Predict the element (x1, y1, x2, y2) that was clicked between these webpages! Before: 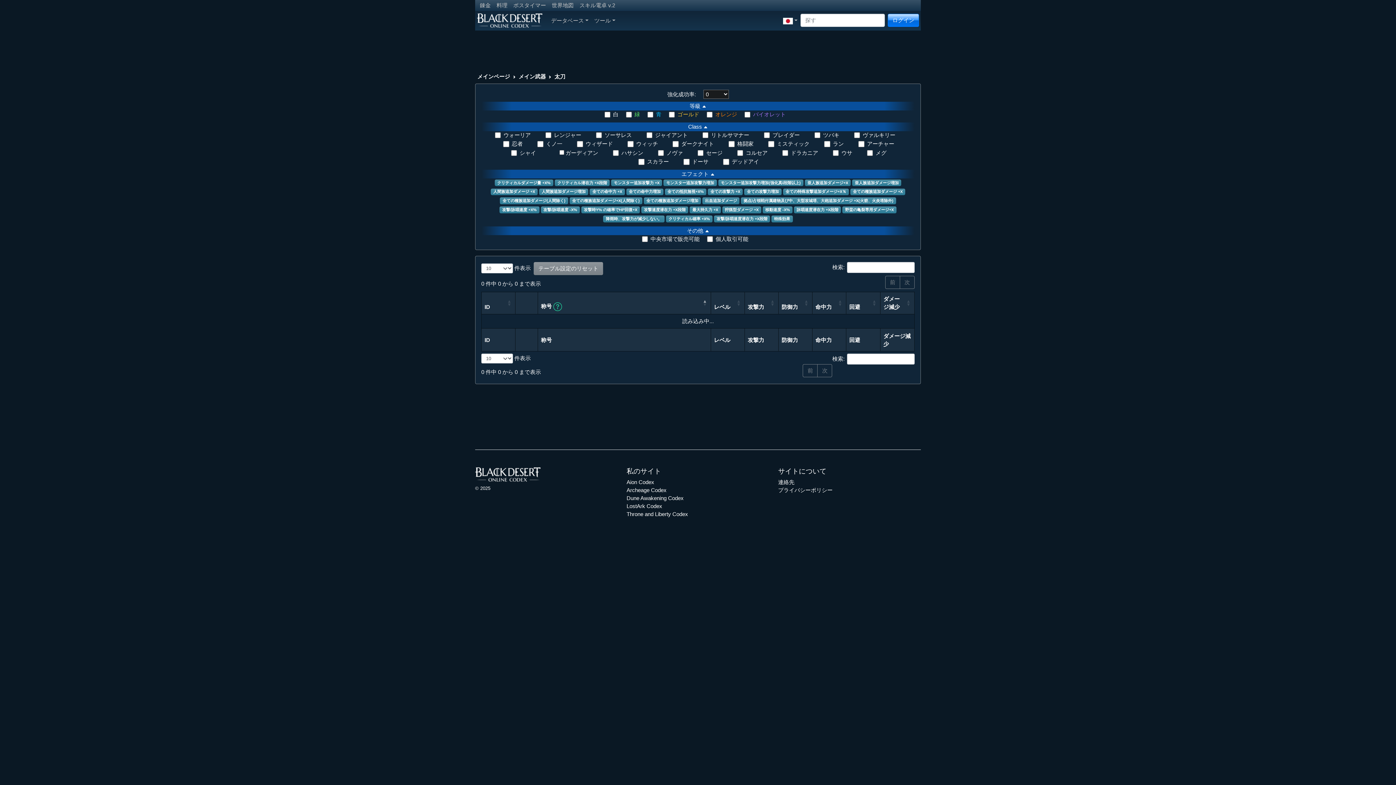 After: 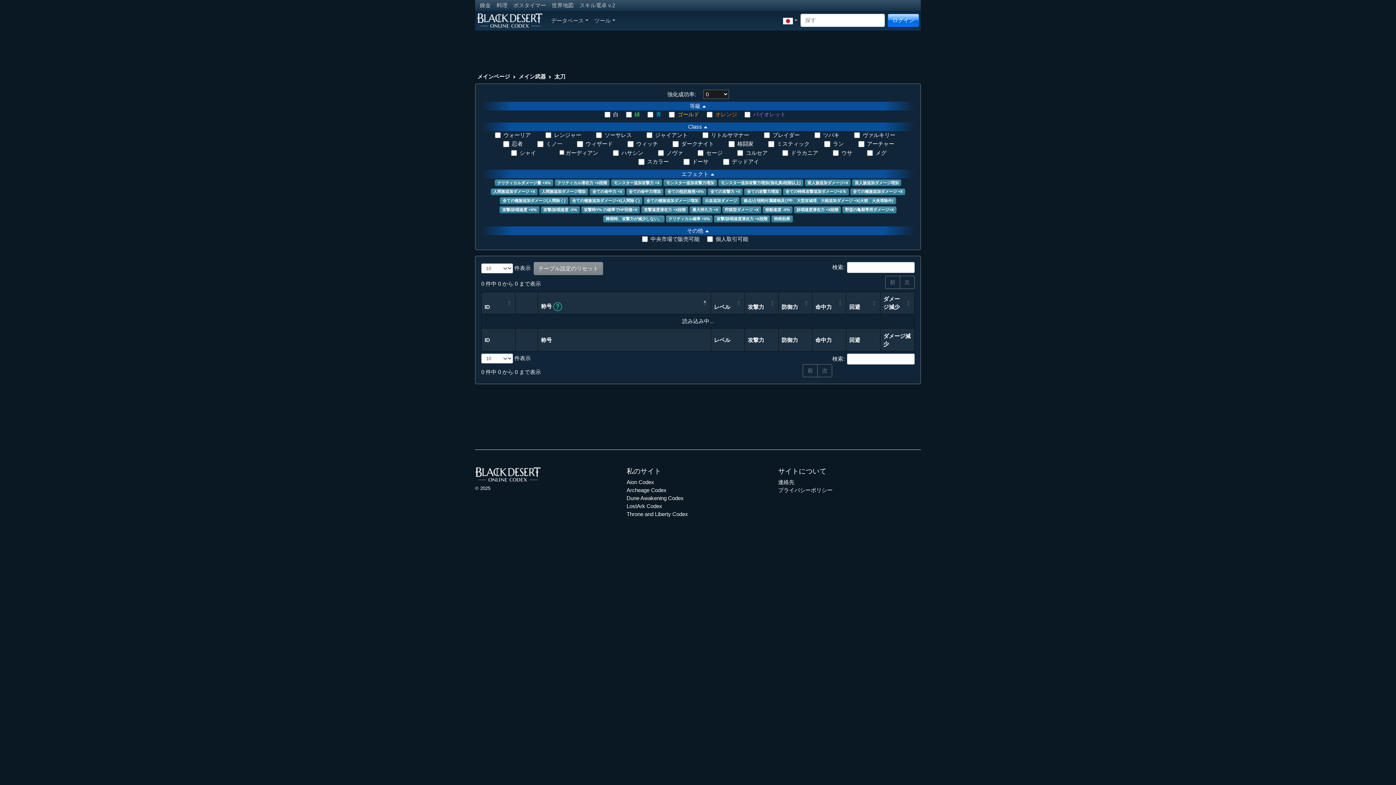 Action: label: テーブル設定のリセット bbox: (533, 262, 603, 275)